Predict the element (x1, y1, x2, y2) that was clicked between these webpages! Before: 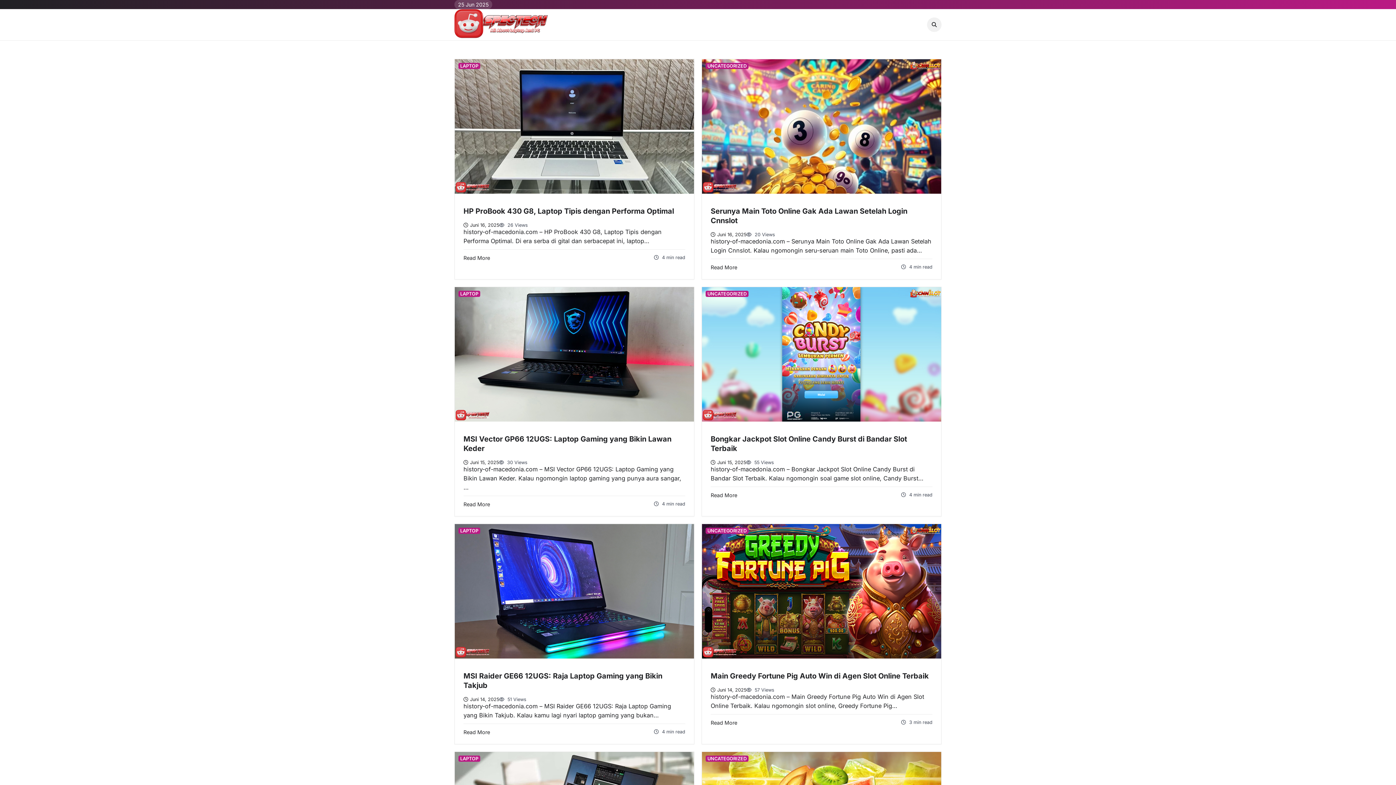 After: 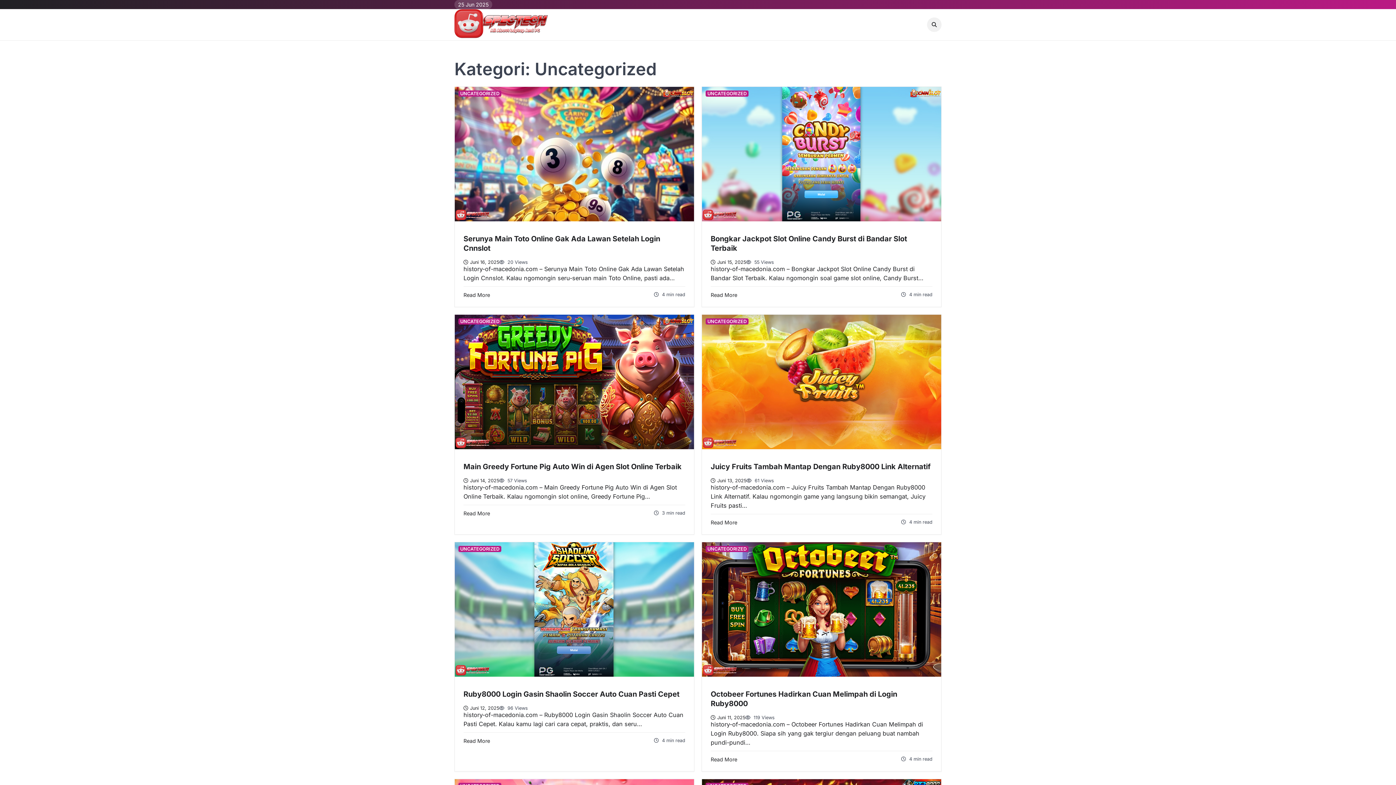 Action: label: UNCATEGORIZED bbox: (705, 62, 748, 69)